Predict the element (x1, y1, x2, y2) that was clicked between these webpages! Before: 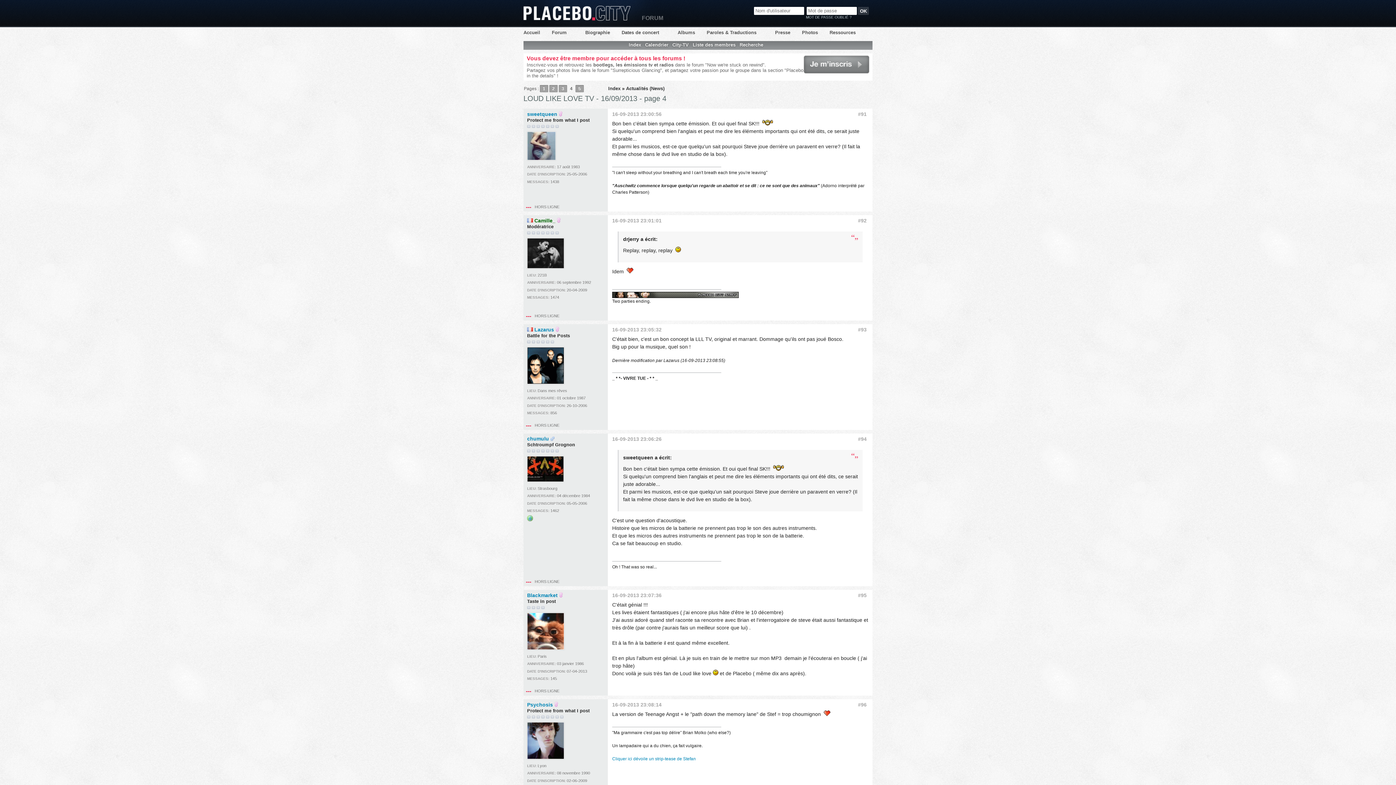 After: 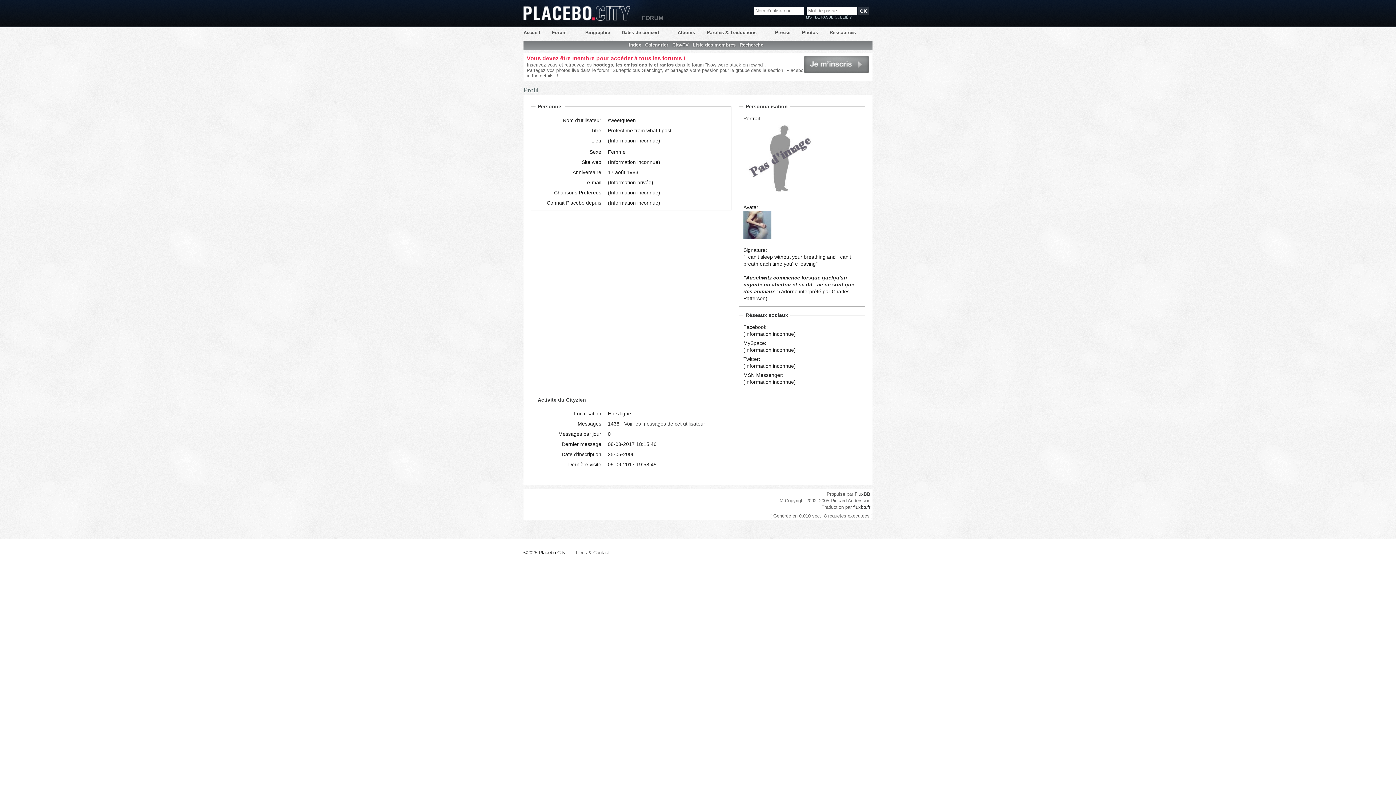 Action: bbox: (527, 156, 556, 161)